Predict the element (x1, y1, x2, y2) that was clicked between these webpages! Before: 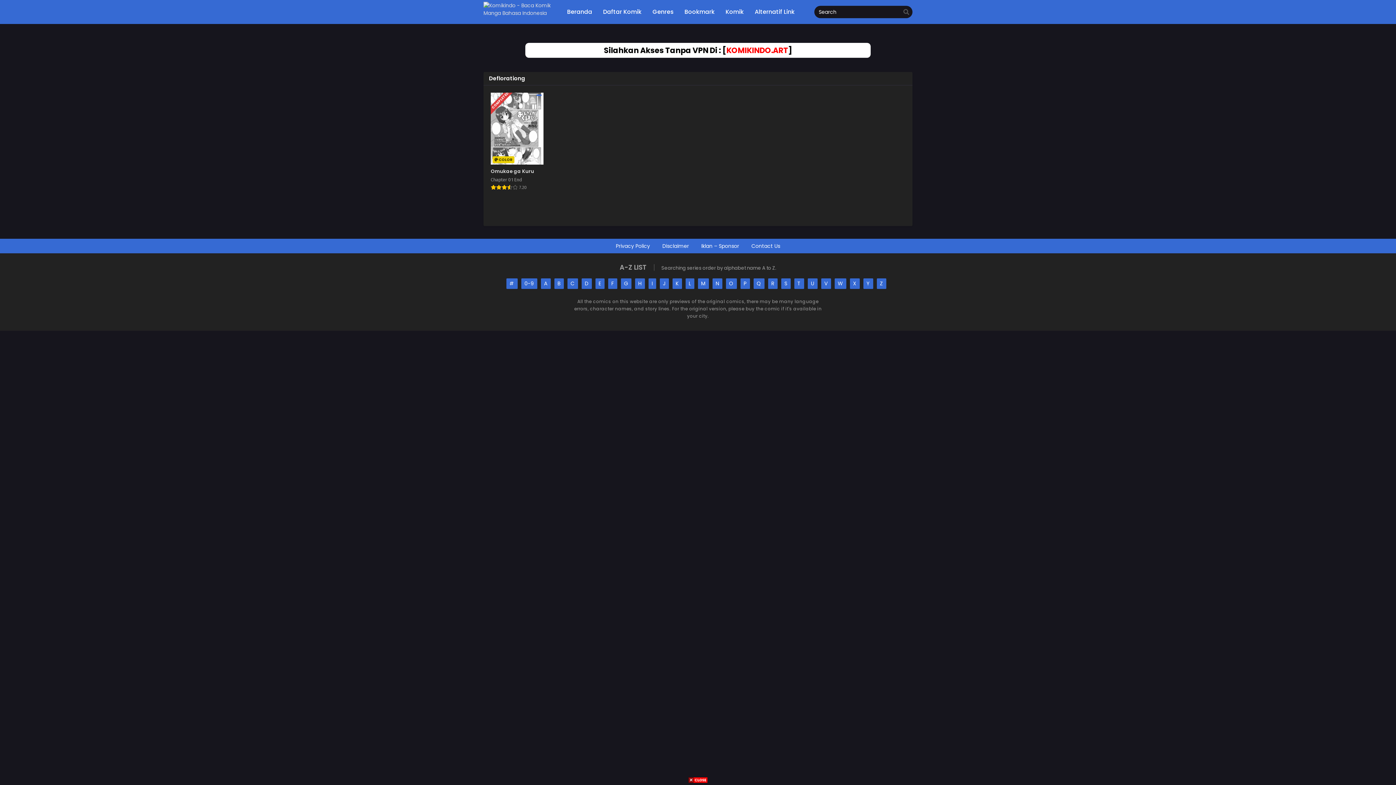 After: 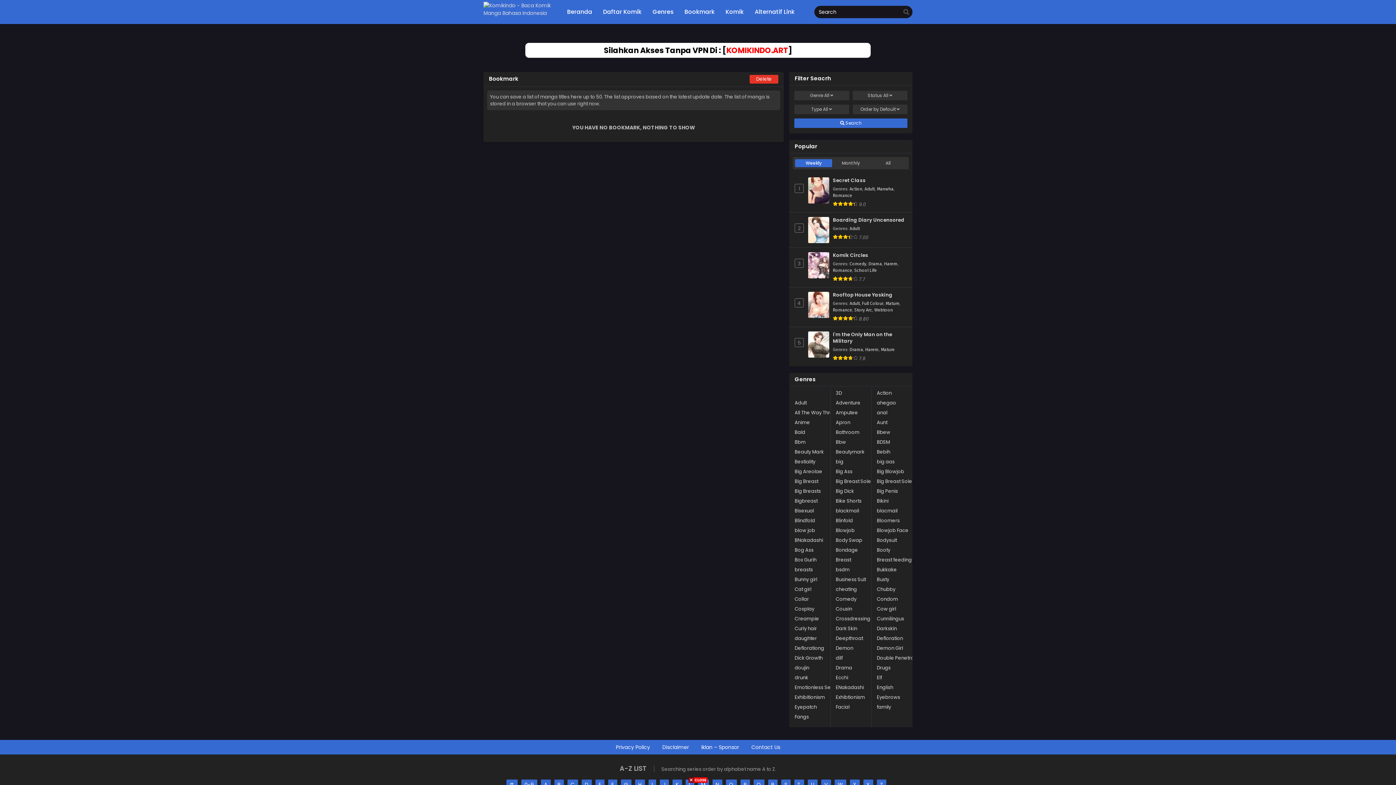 Action: label: Bookmark bbox: (681, 0, 718, 24)